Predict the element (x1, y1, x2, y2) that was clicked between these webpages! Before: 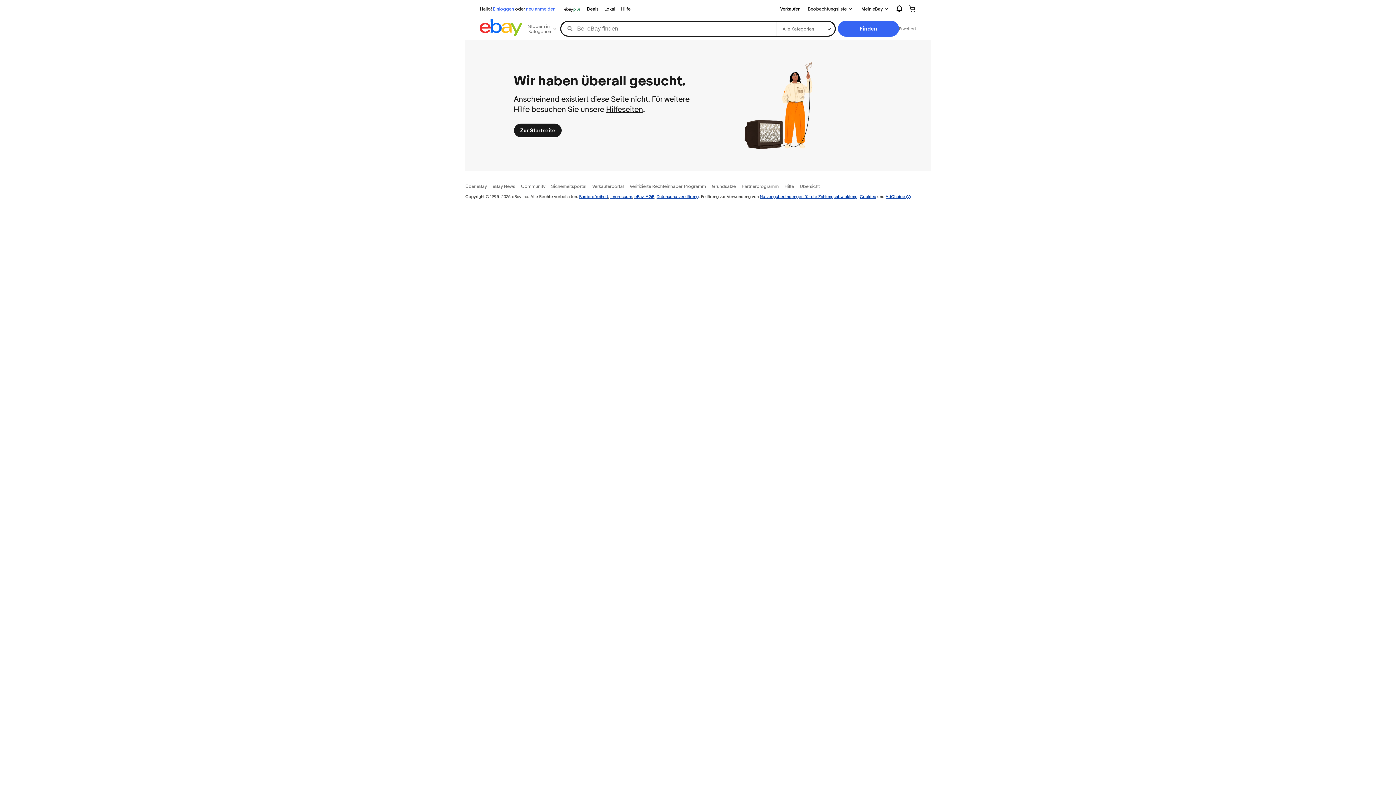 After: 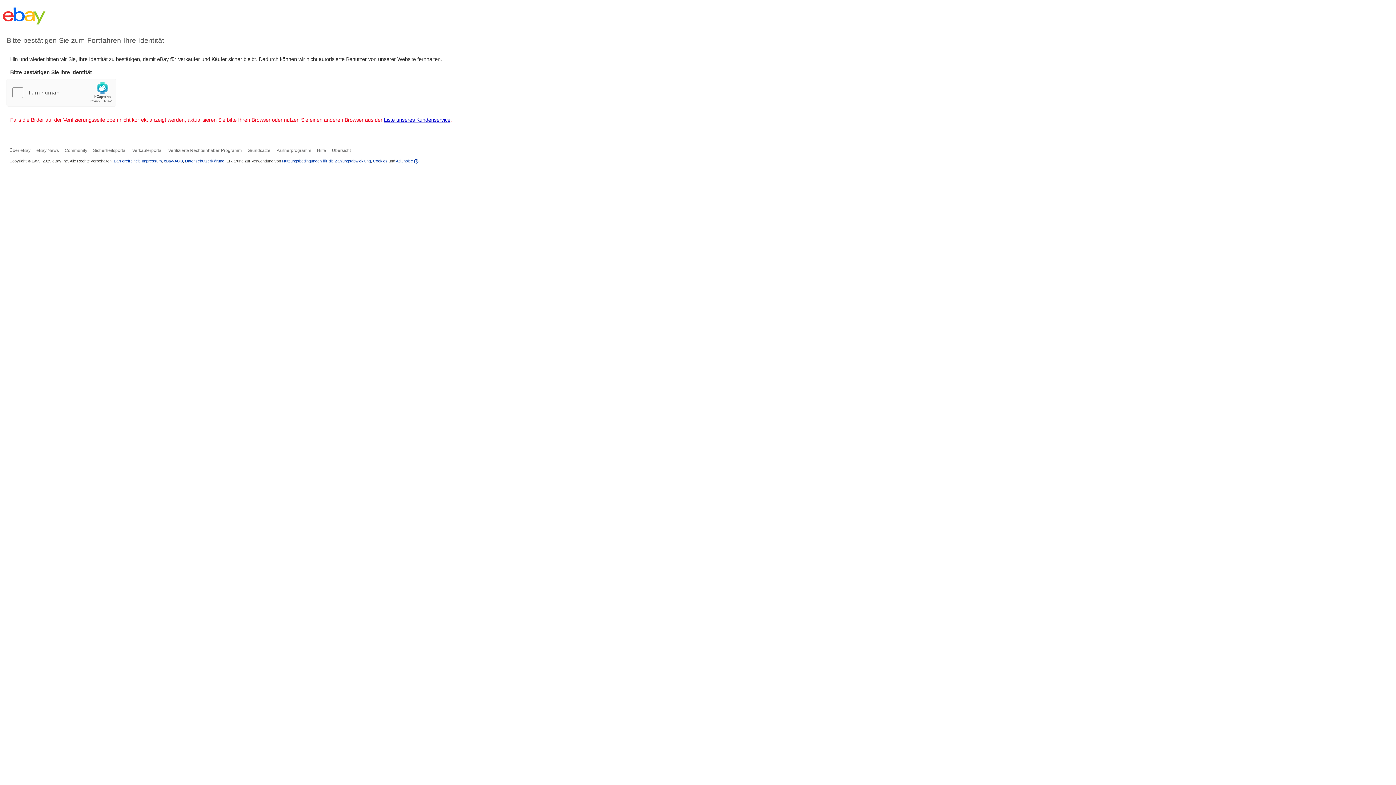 Action: label: eBay-AGB bbox: (634, 193, 654, 199)